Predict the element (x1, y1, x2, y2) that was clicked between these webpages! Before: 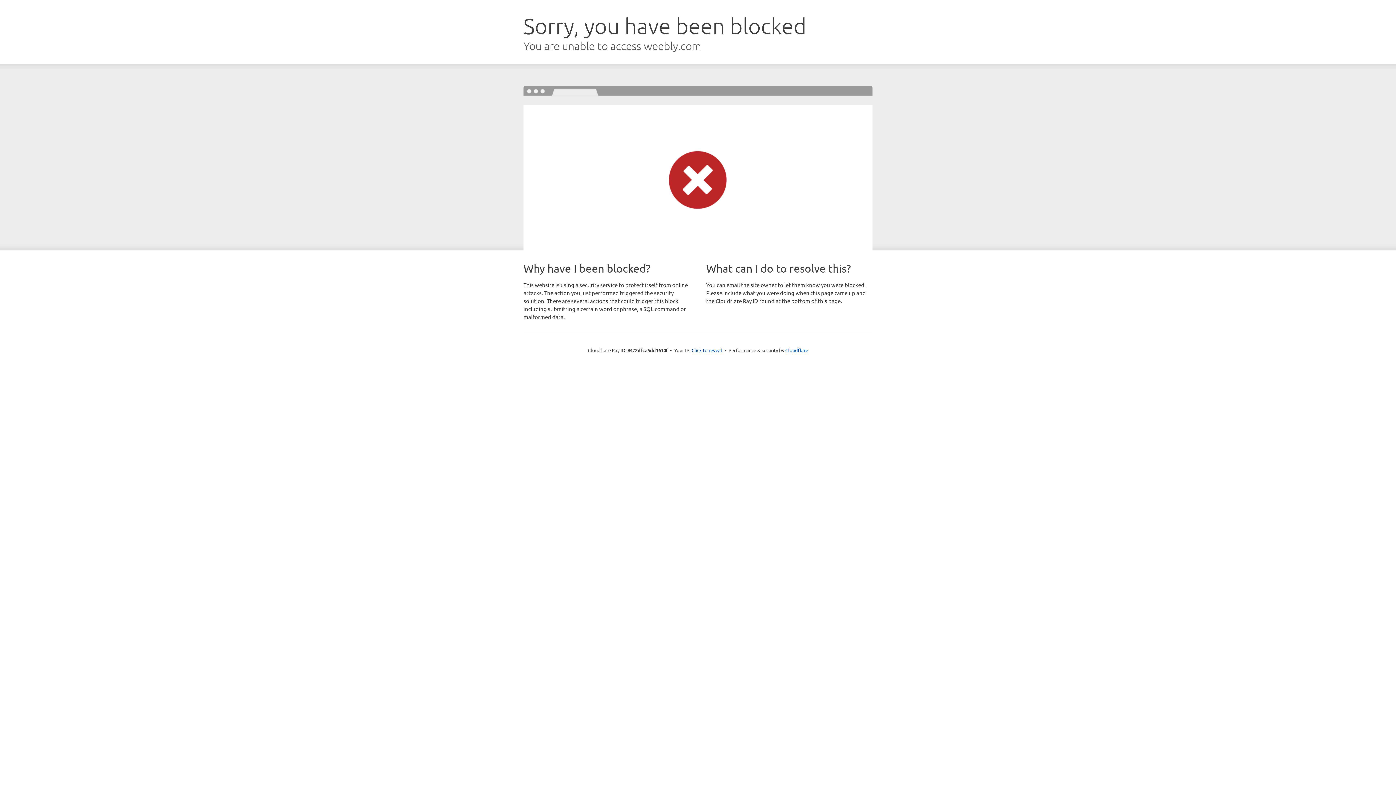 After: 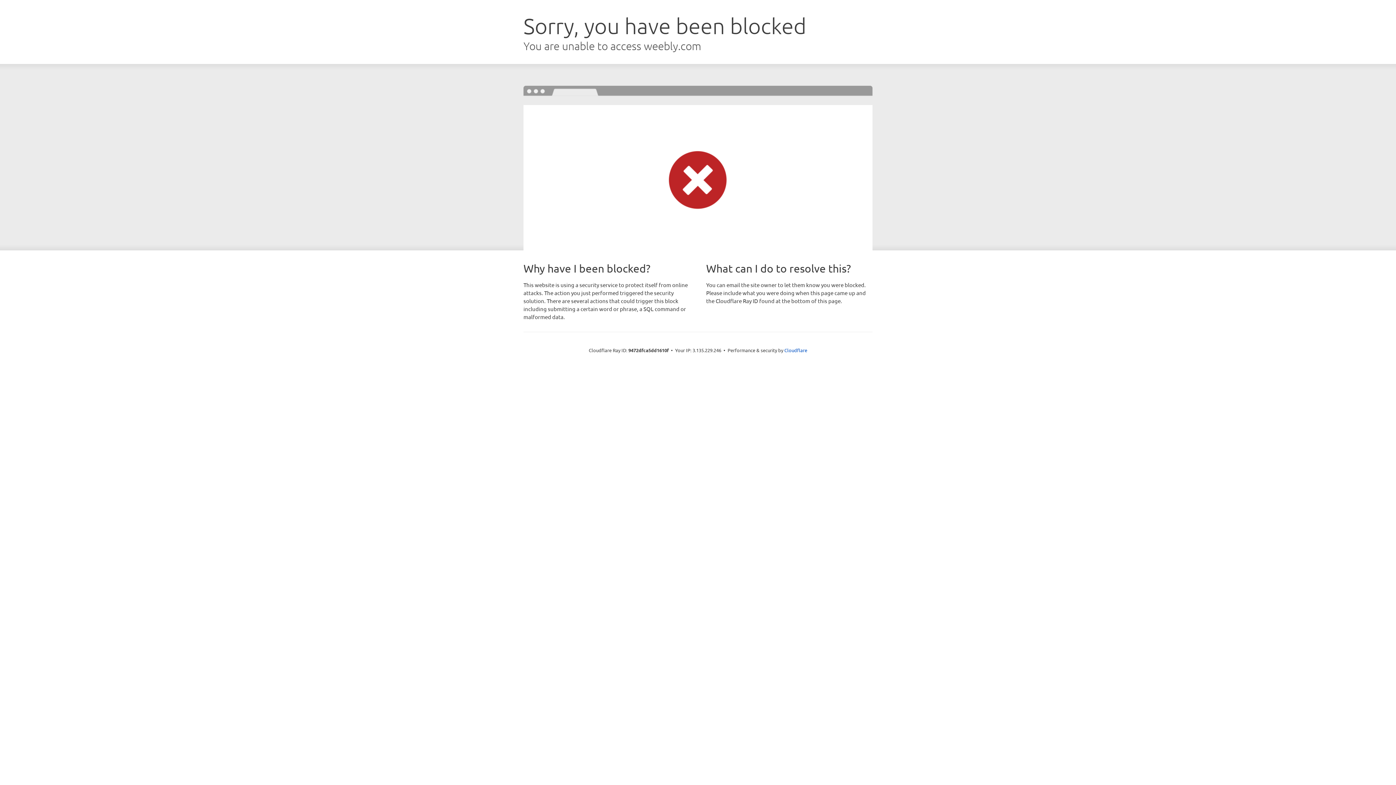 Action: label: Click to reveal bbox: (691, 346, 722, 353)